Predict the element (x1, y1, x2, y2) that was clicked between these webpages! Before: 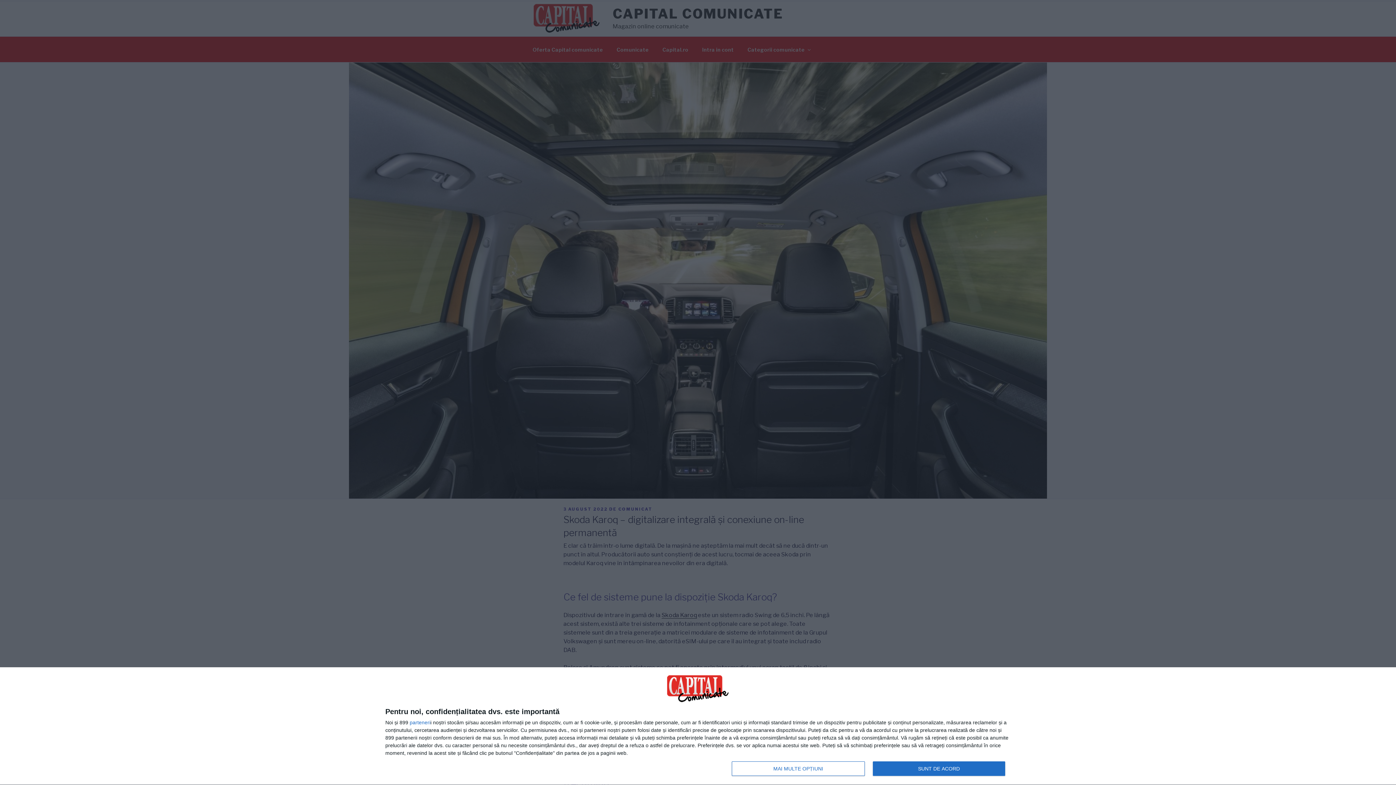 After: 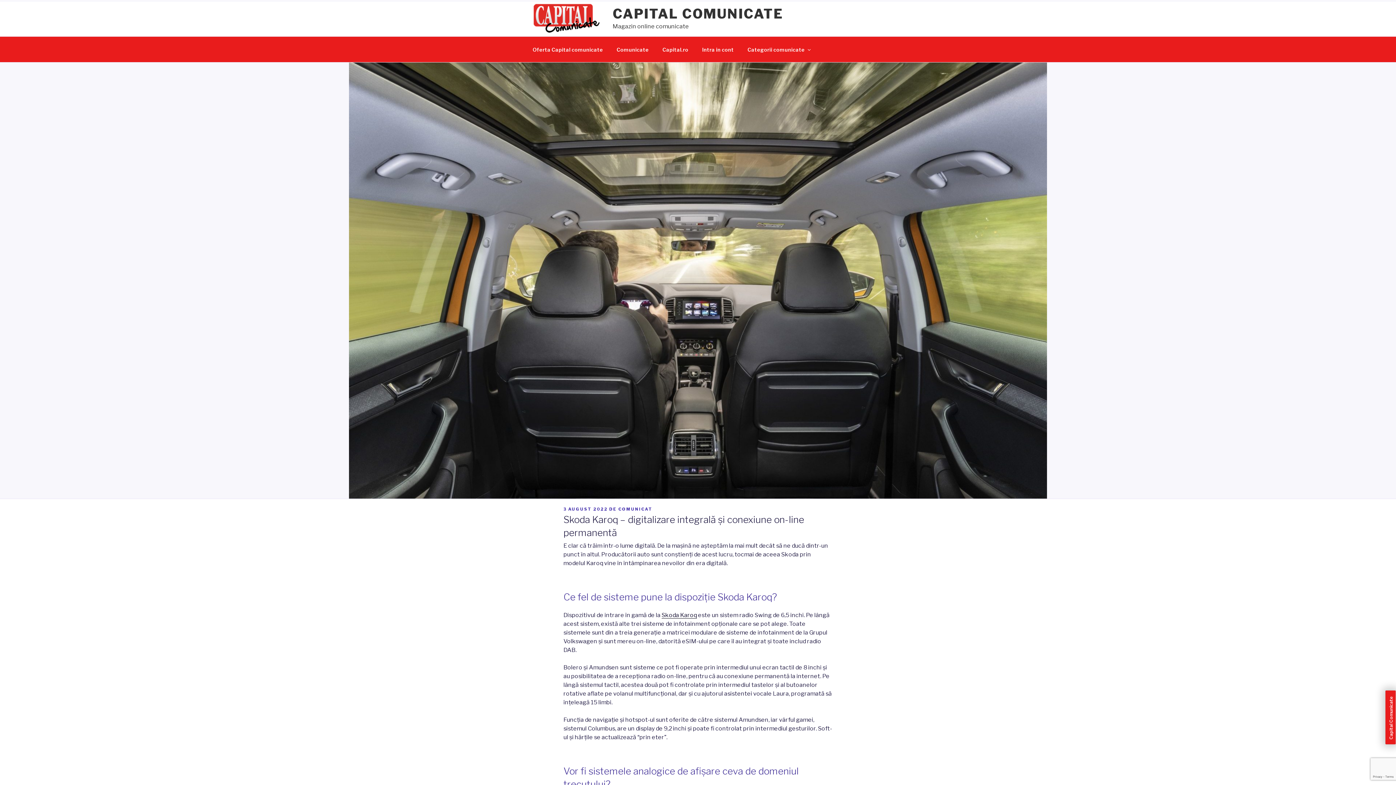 Action: bbox: (872, 761, 1005, 776) label: SUNT DE ACORD